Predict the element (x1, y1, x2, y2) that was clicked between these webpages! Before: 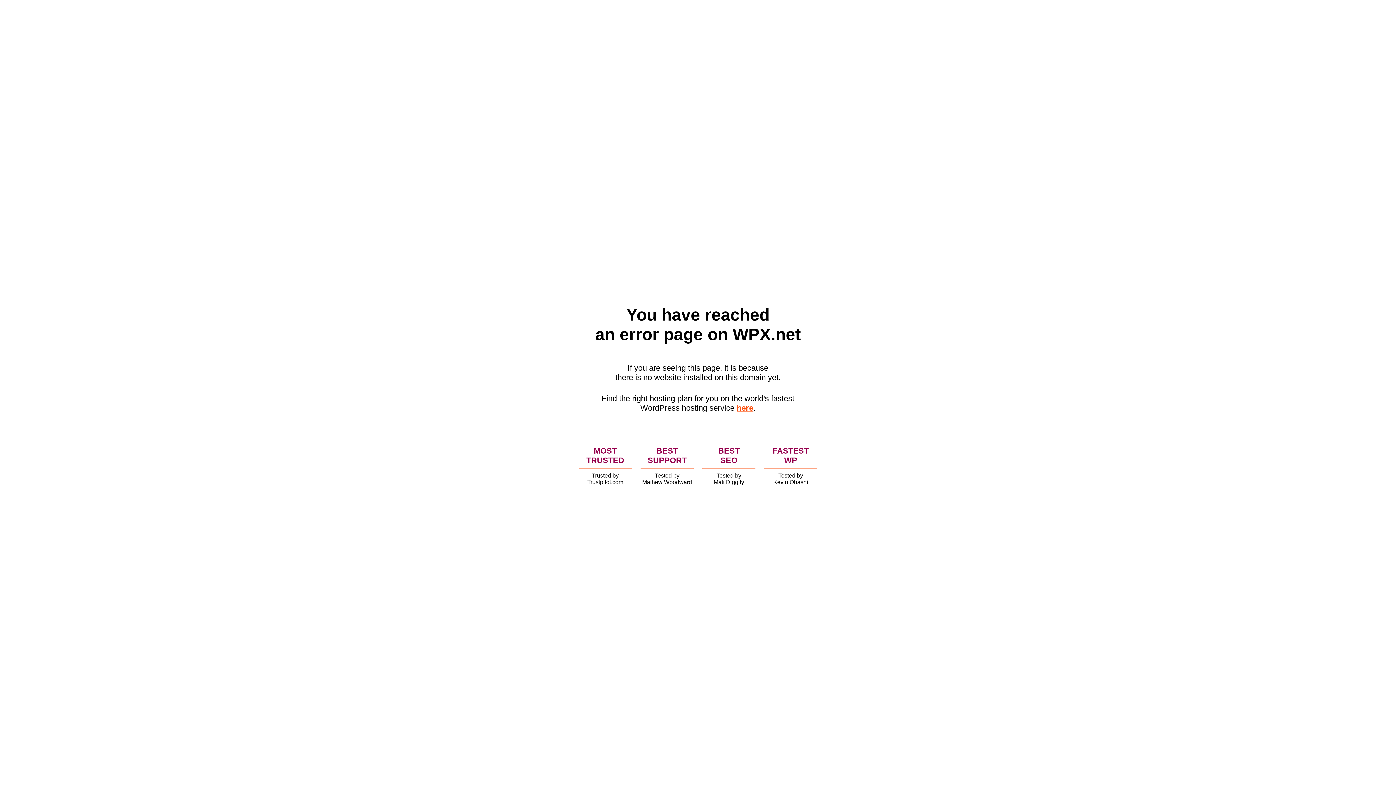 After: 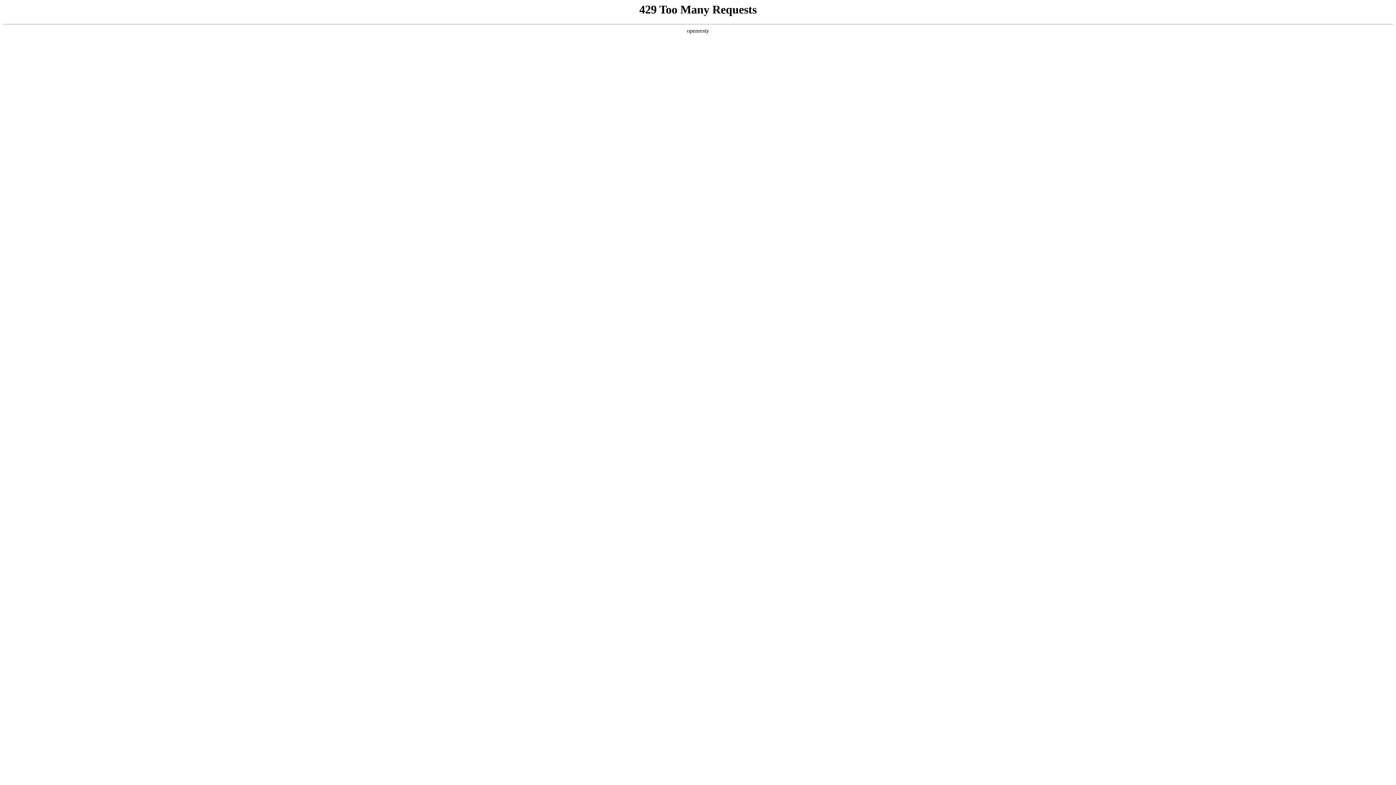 Action: label: here bbox: (736, 403, 753, 412)